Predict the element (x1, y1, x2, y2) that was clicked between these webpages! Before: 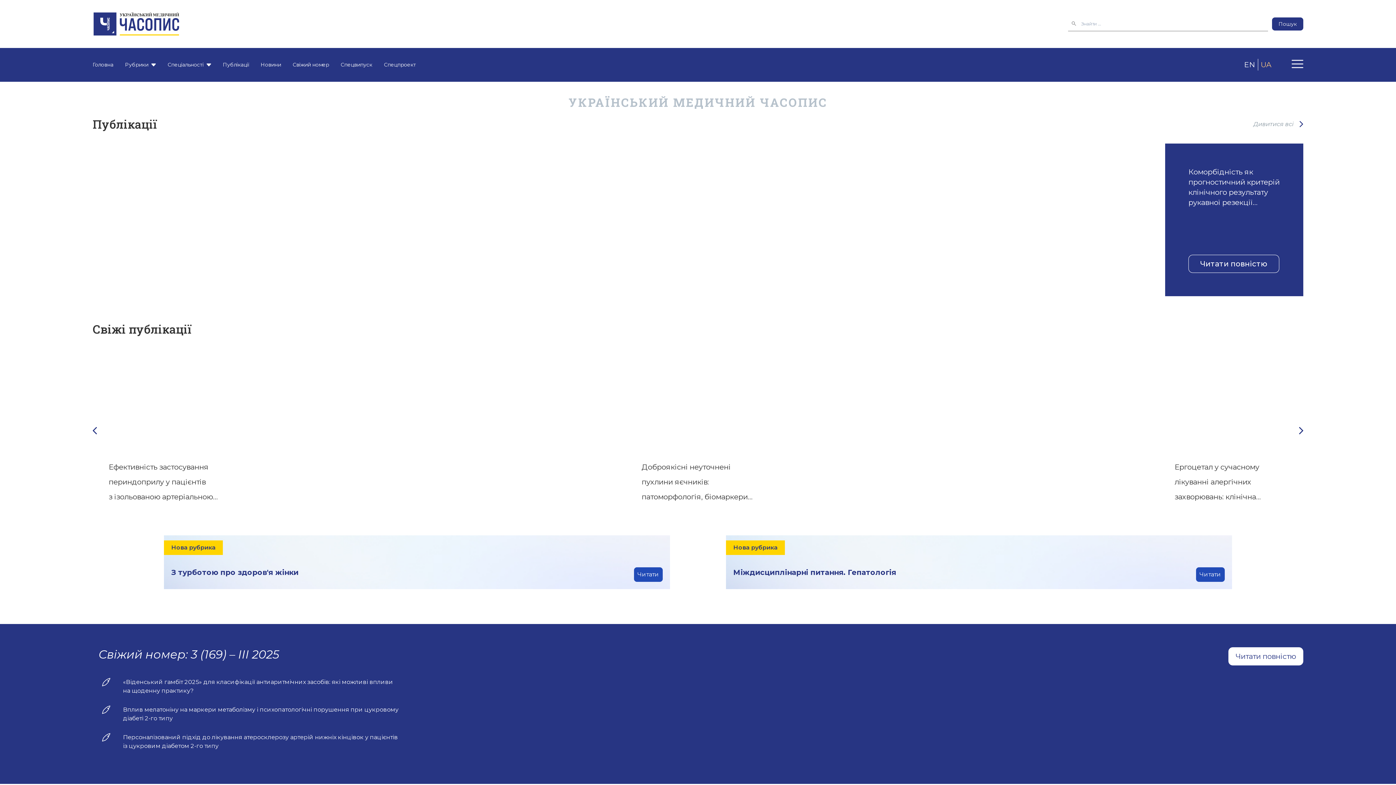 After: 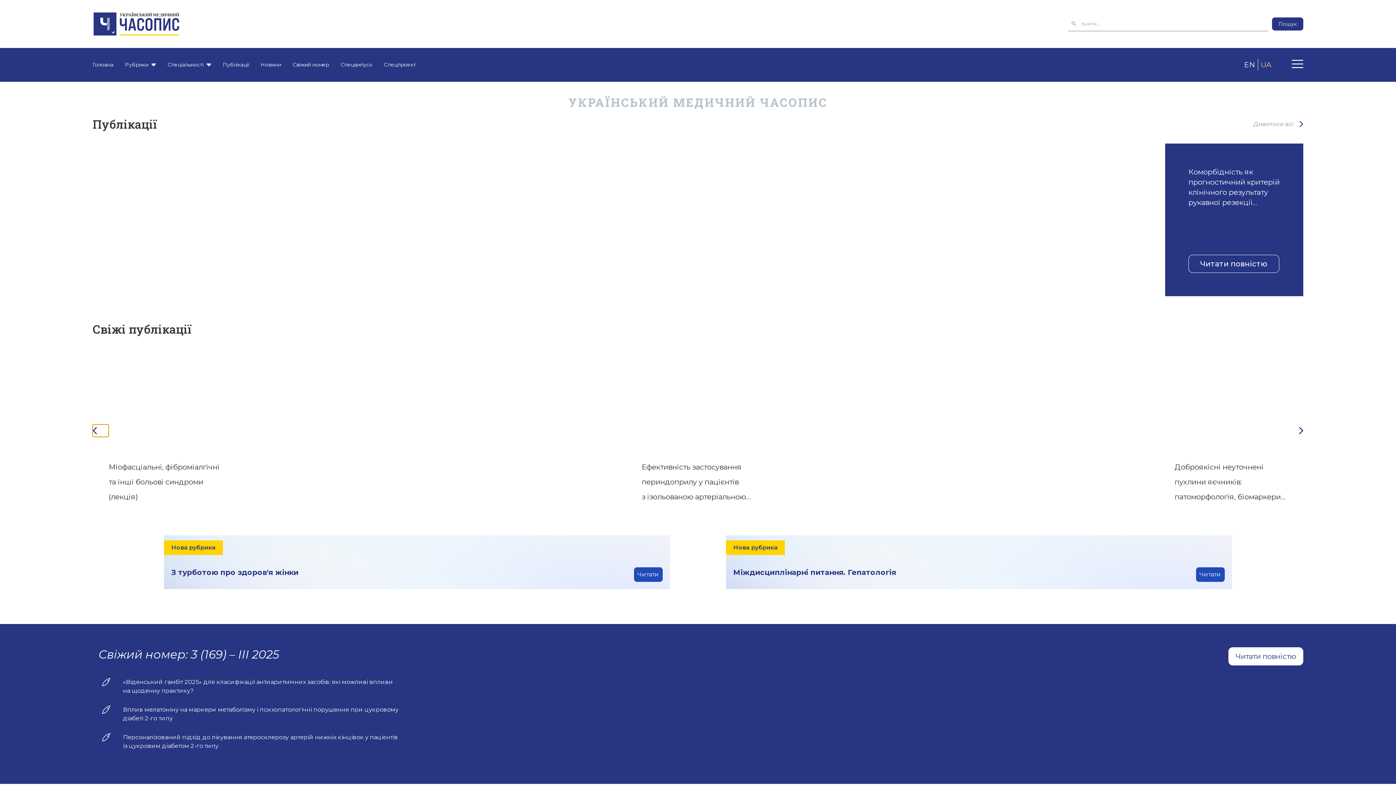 Action: bbox: (92, 267, 108, 280)